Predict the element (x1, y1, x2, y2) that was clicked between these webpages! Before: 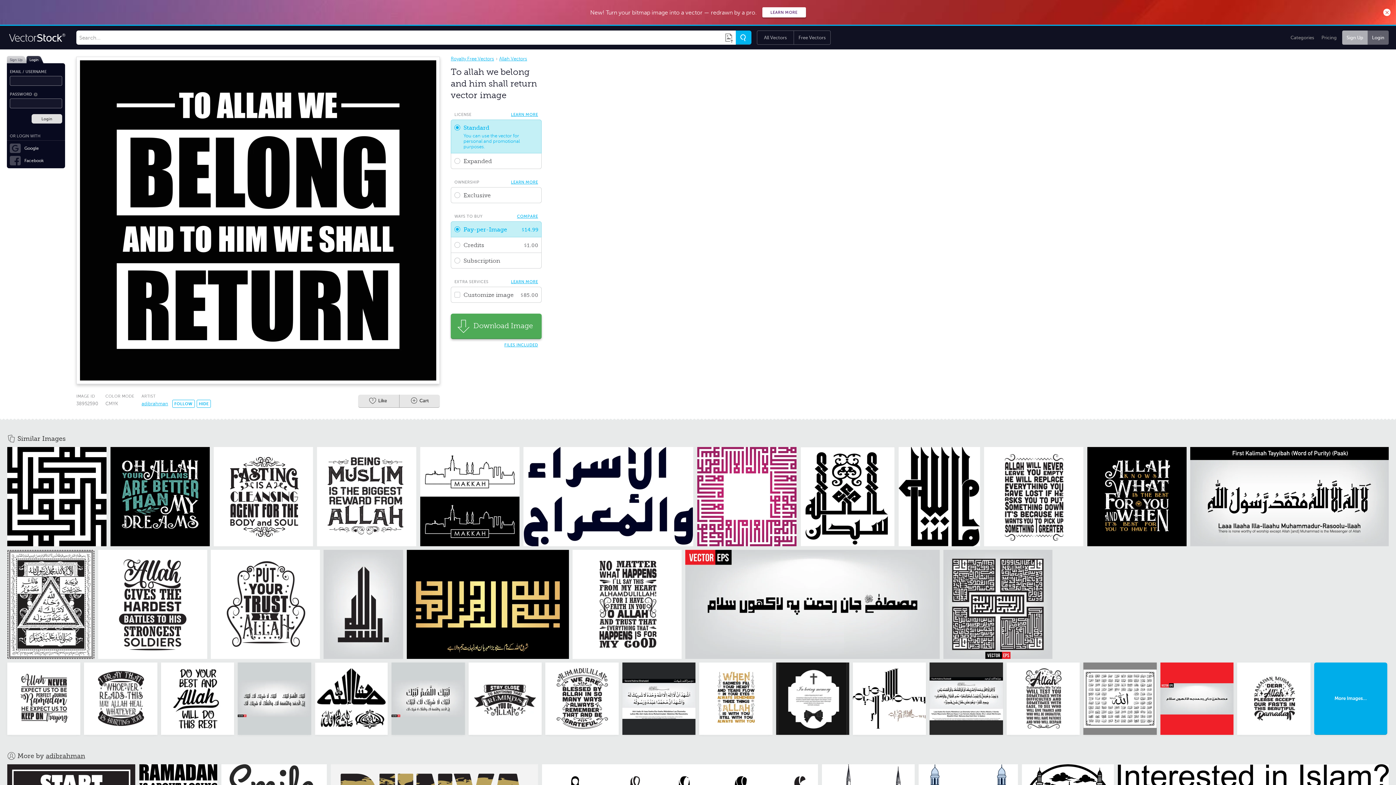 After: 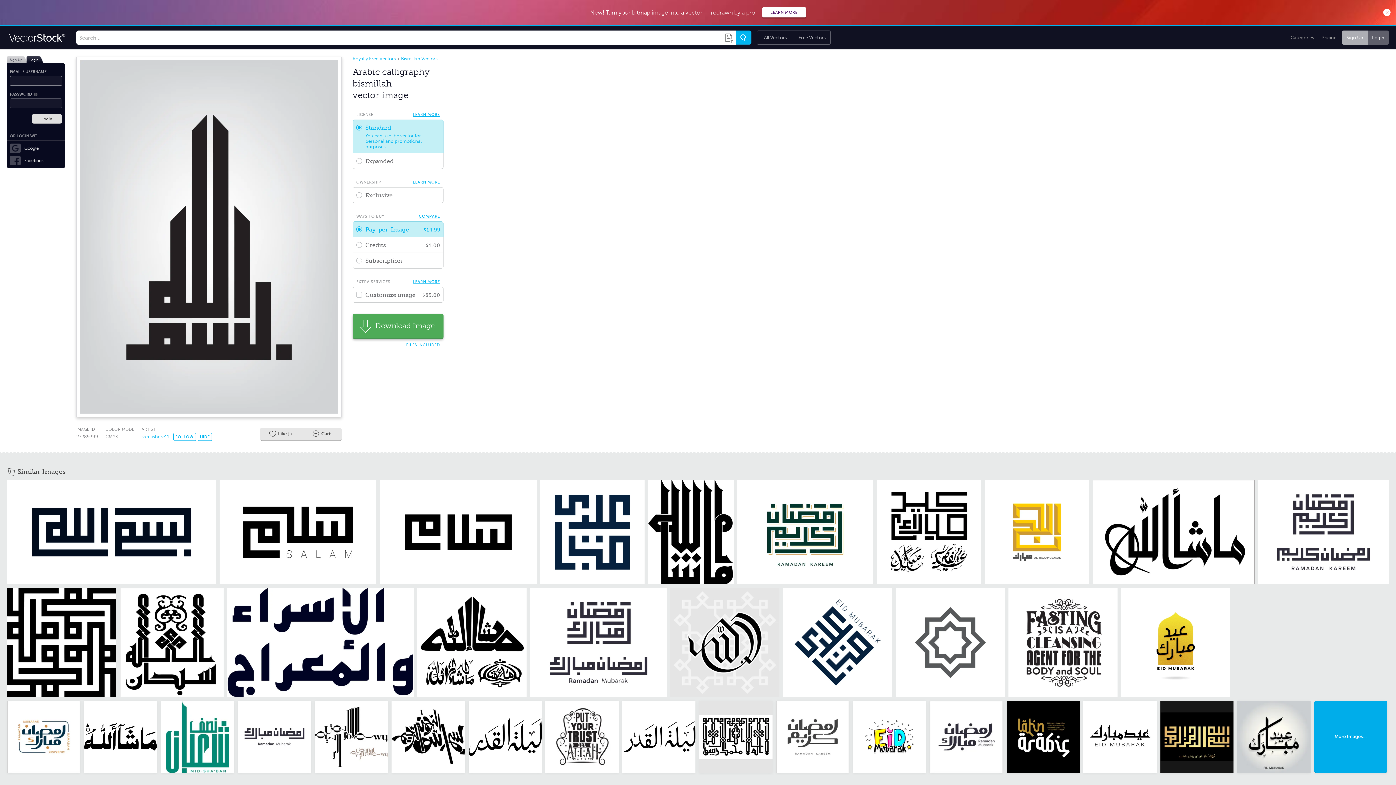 Action: bbox: (323, 550, 403, 659)